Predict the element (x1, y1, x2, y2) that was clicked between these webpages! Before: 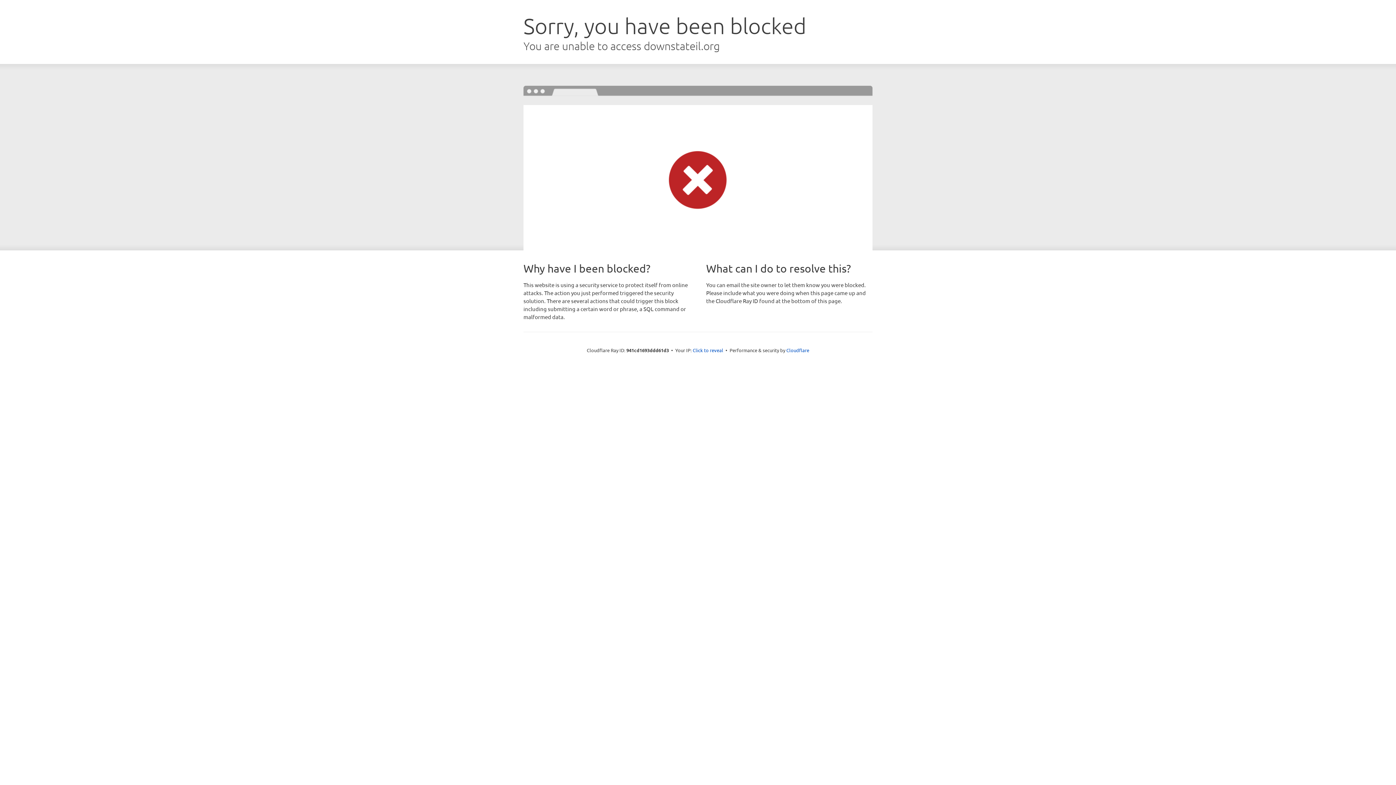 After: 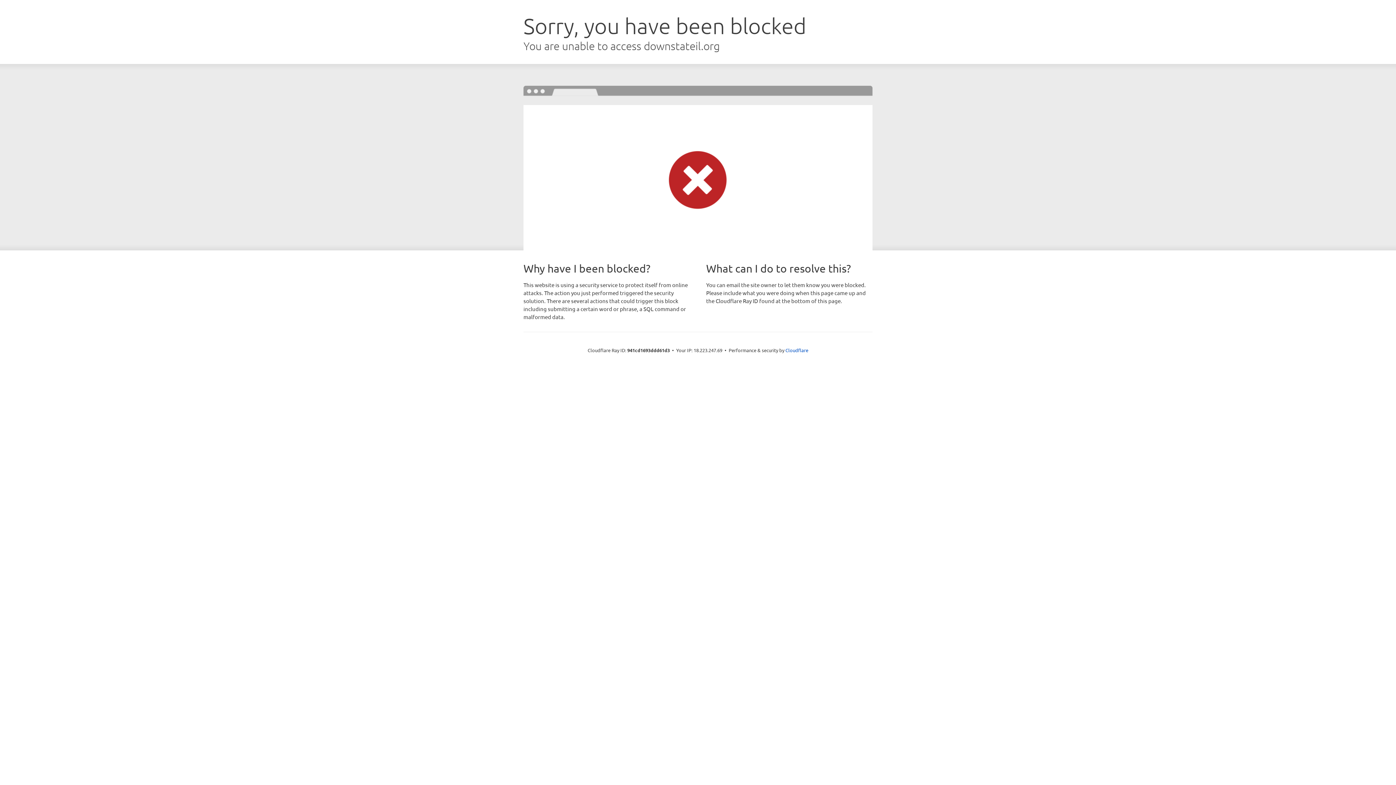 Action: bbox: (692, 346, 723, 353) label: Click to reveal